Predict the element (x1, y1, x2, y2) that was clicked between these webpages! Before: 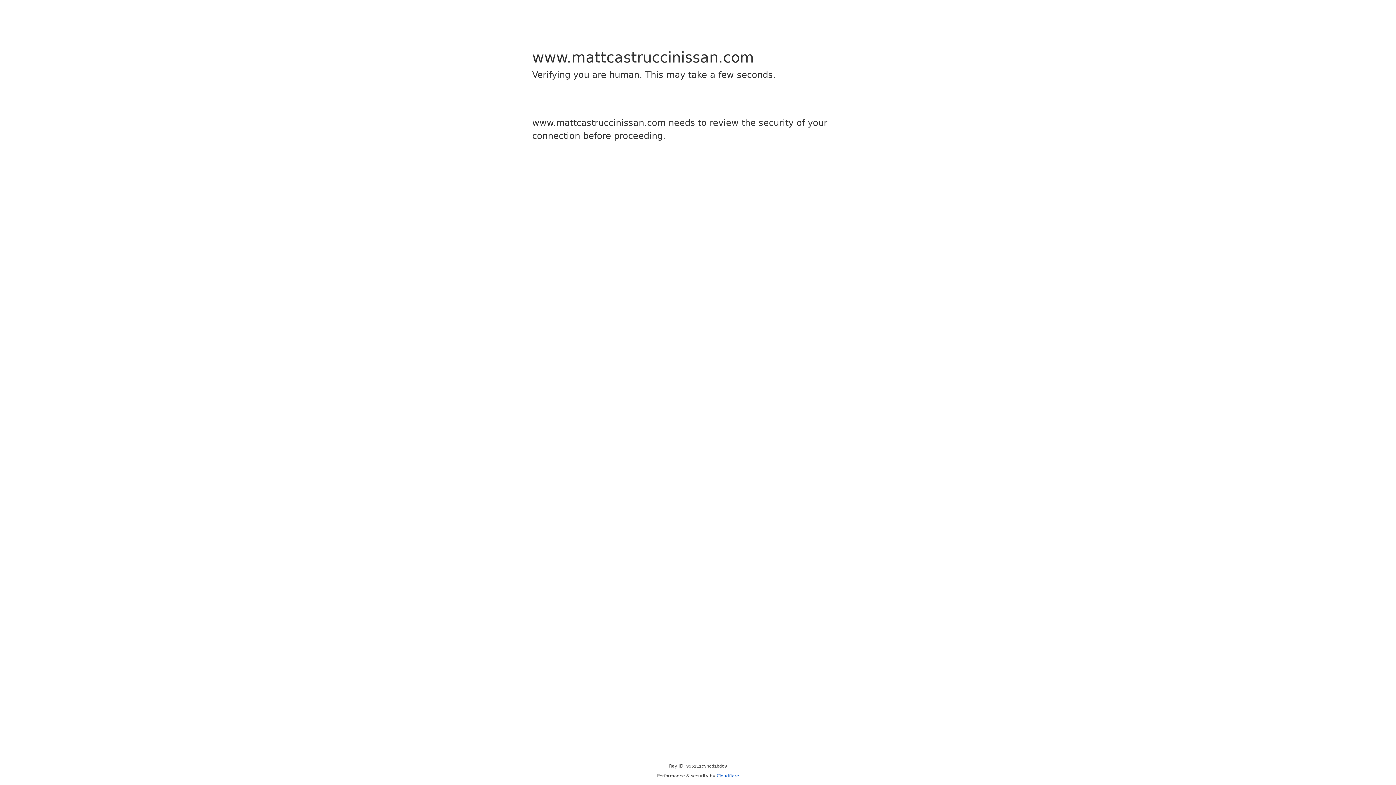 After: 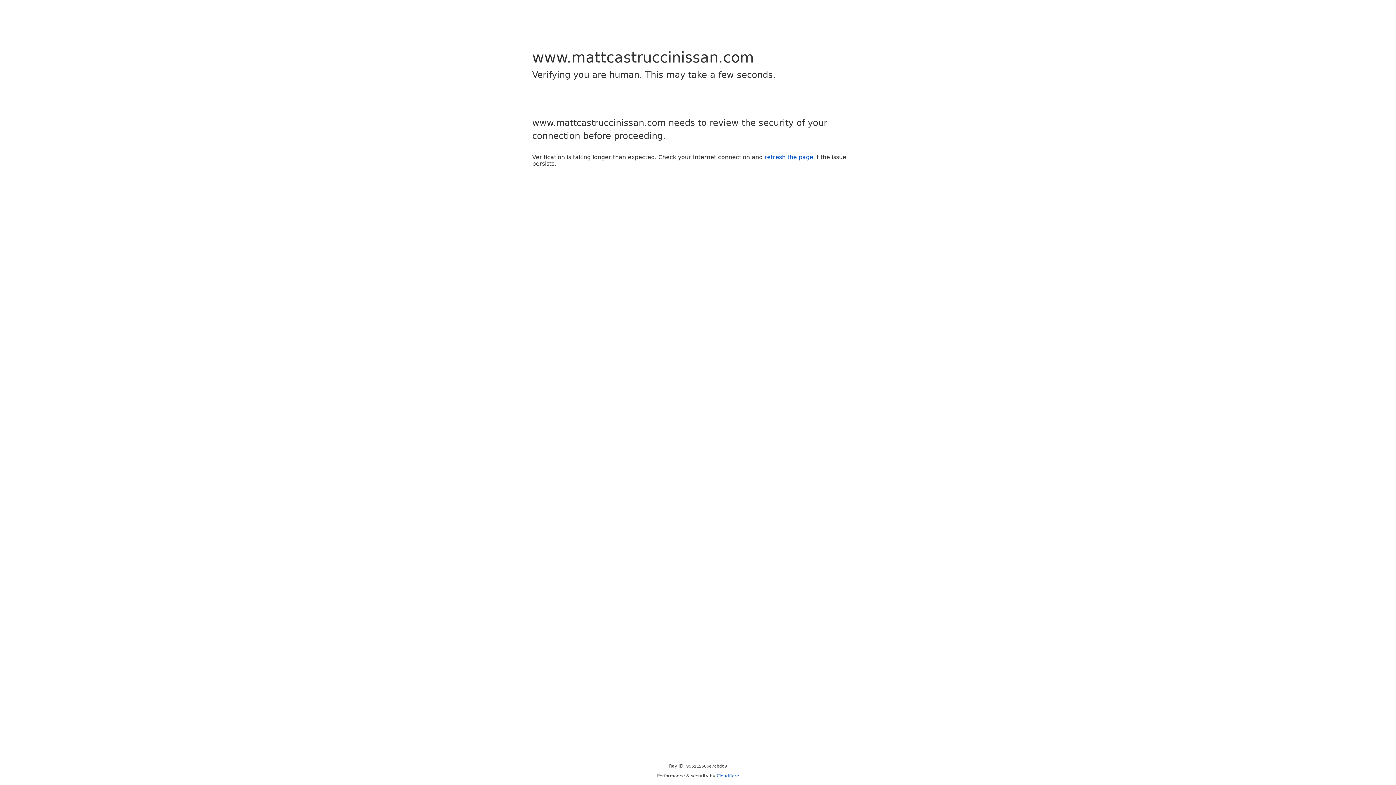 Action: label: Cloudflare bbox: (716, 773, 739, 778)